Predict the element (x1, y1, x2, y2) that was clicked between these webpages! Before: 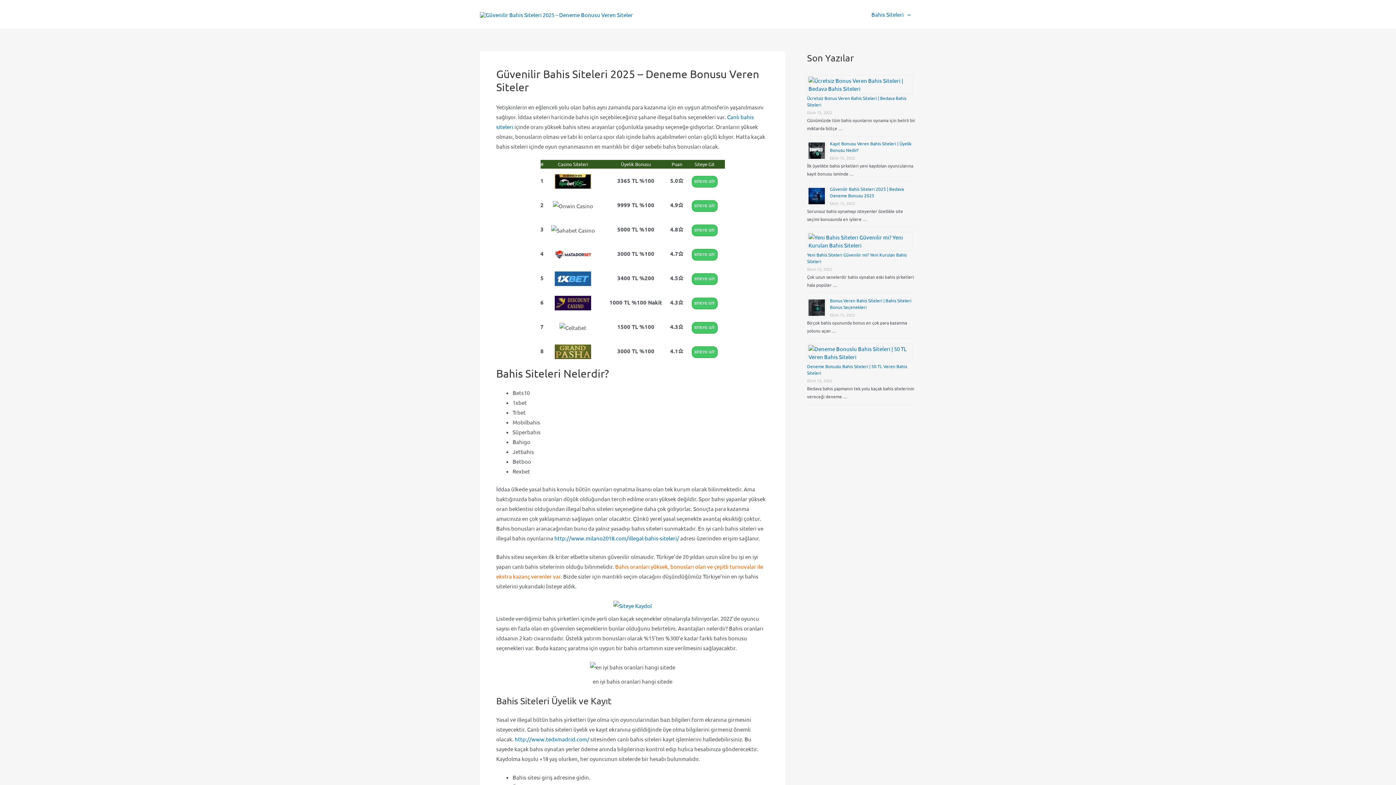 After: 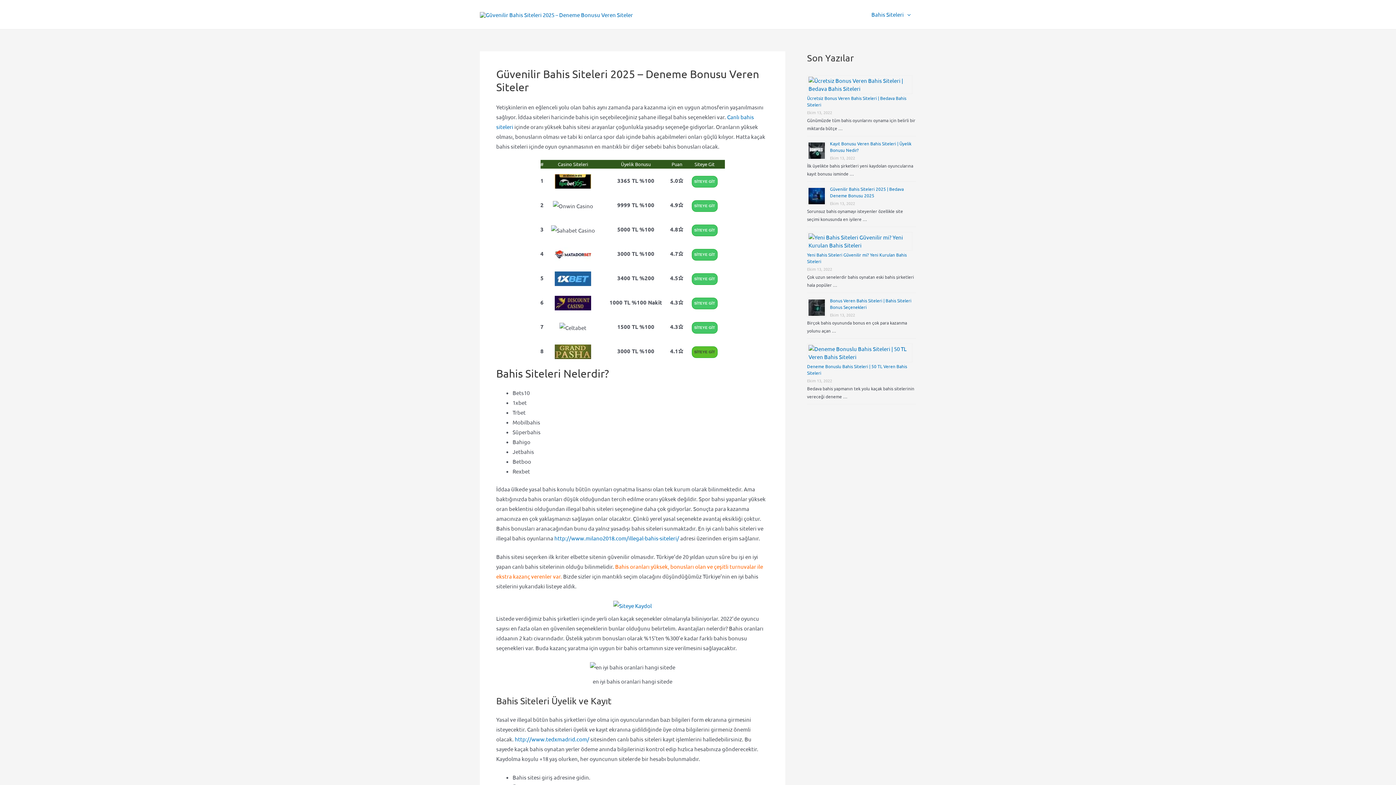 Action: label: SİTEYE GİT bbox: (691, 346, 717, 358)